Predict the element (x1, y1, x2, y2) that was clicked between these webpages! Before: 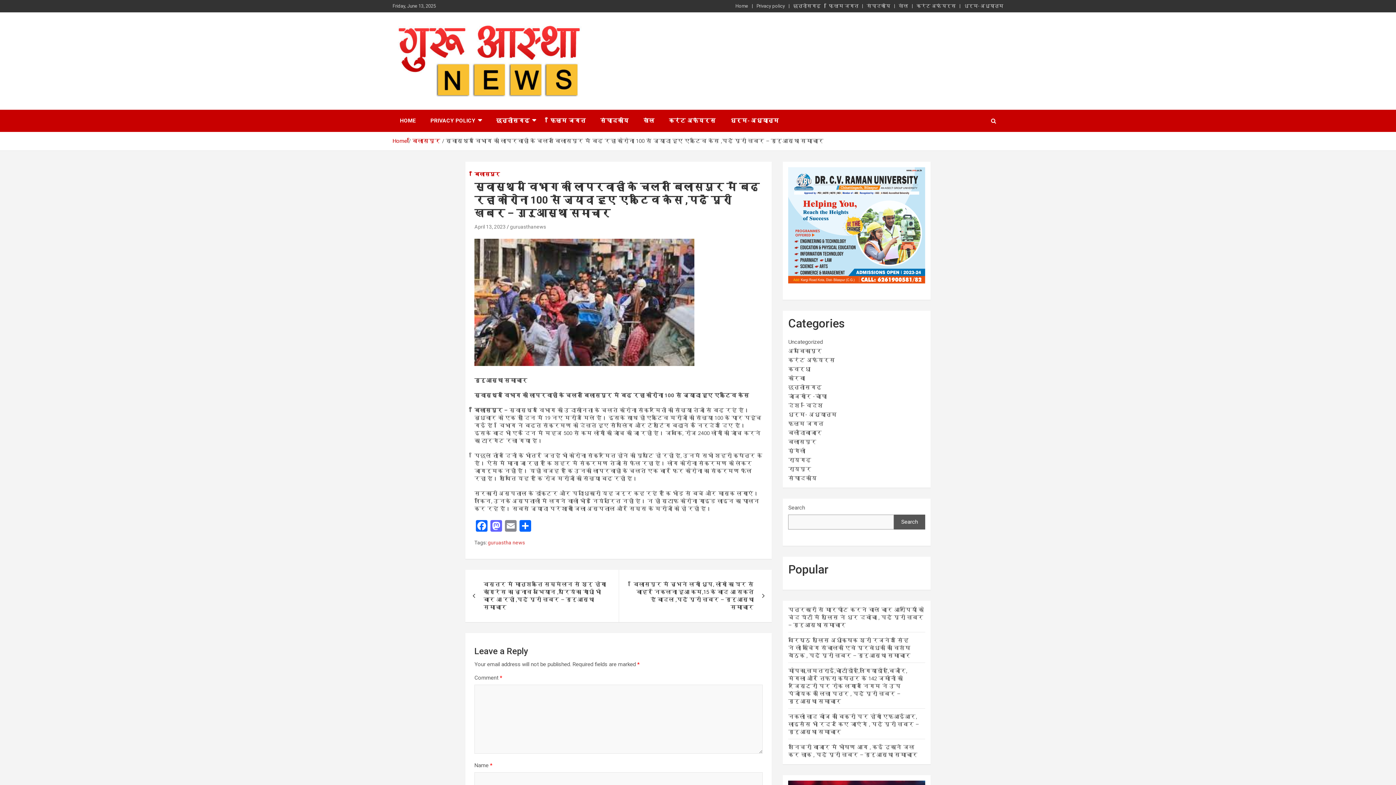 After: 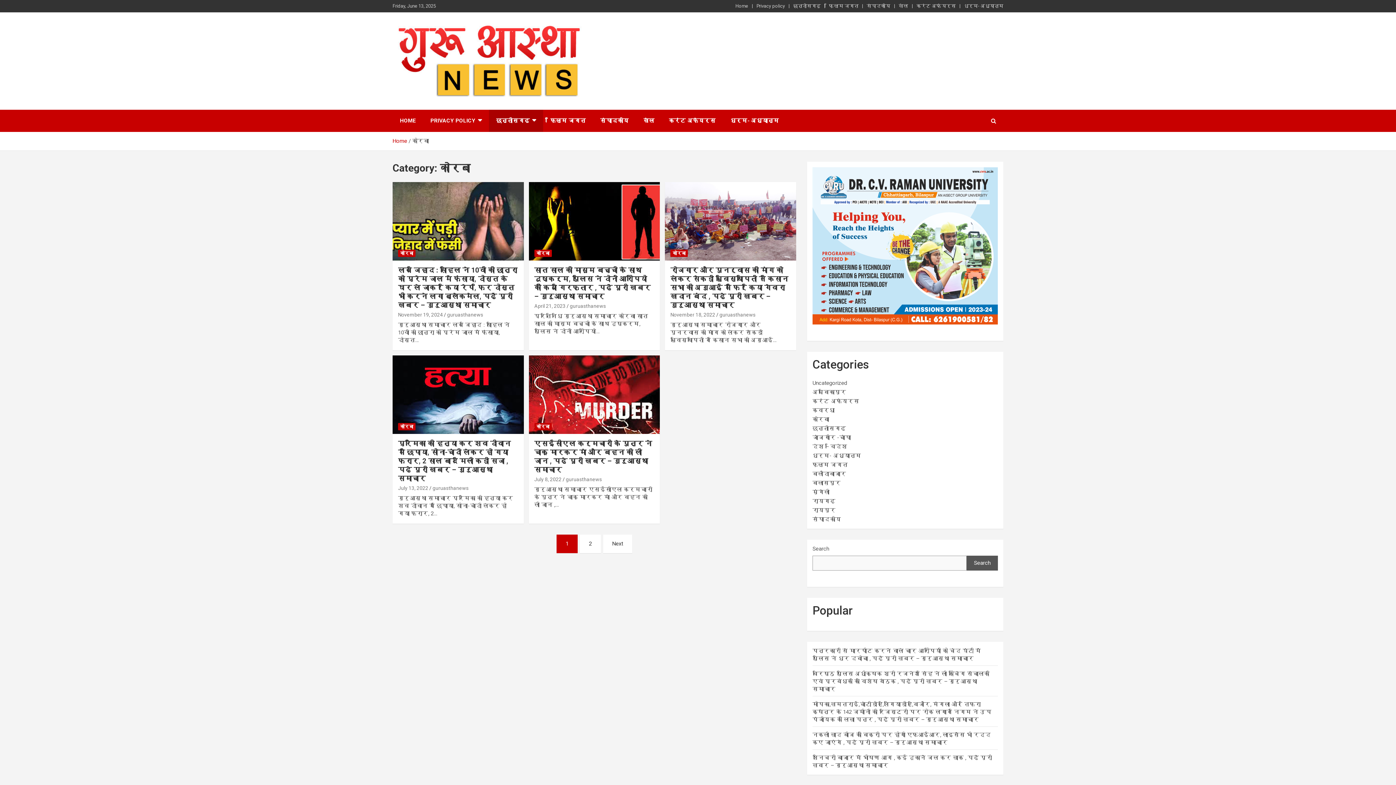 Action: bbox: (788, 375, 805, 381) label: कोरबा